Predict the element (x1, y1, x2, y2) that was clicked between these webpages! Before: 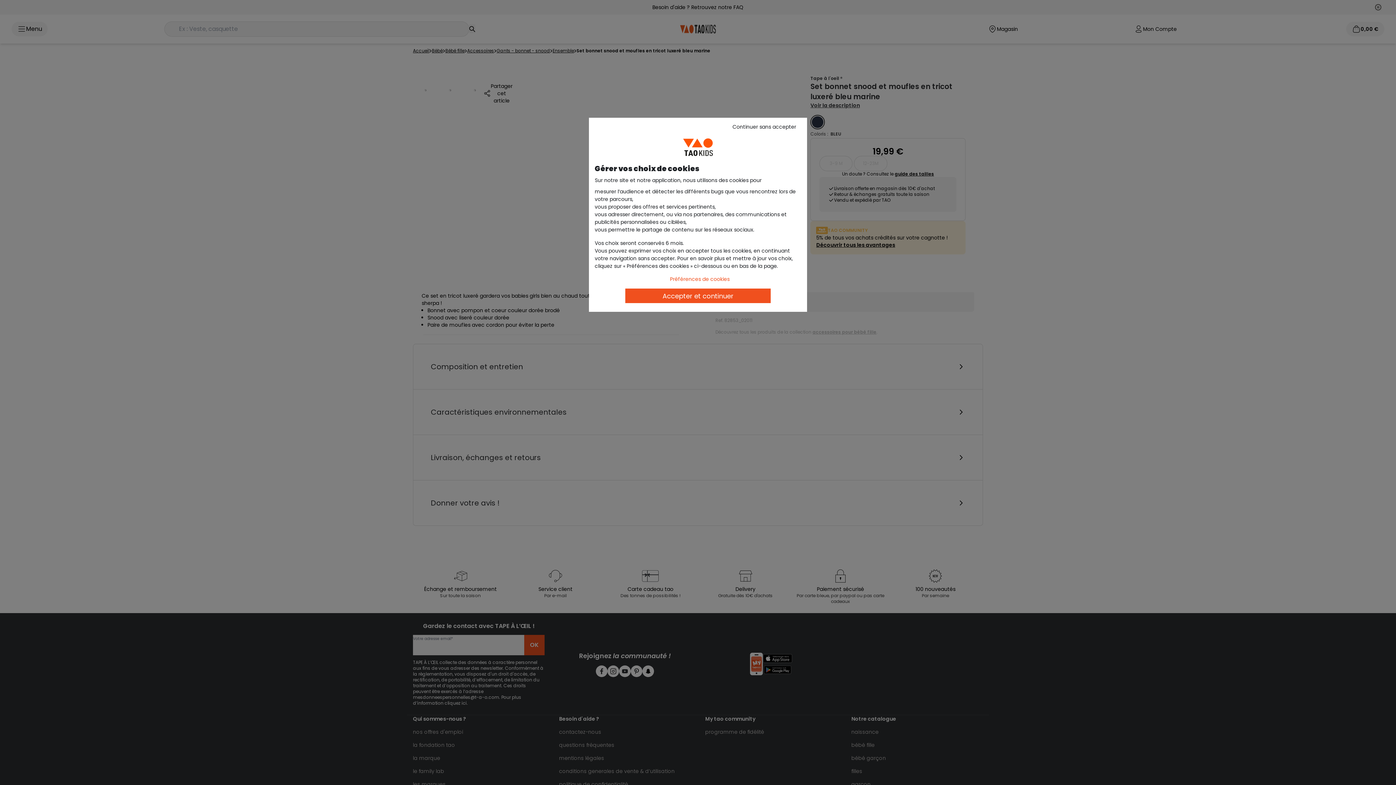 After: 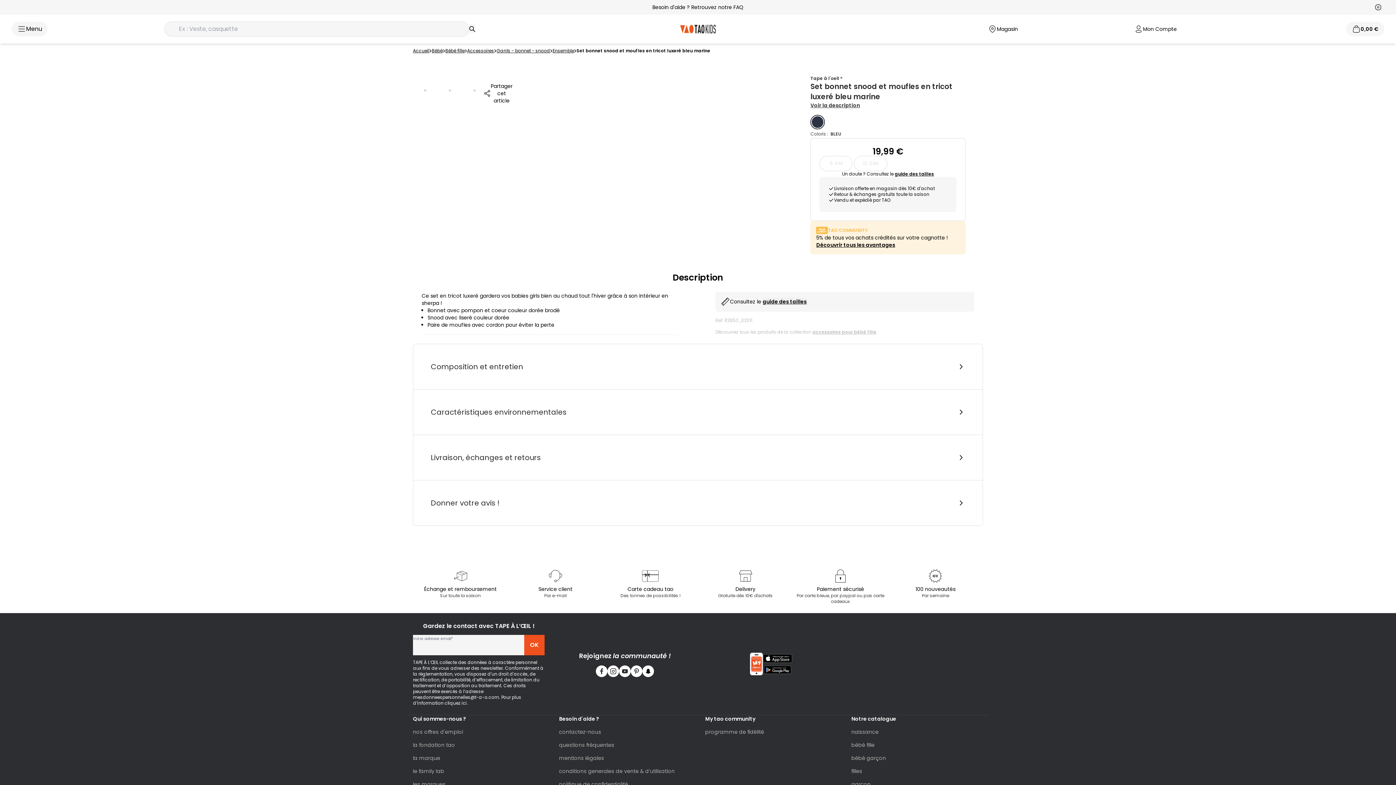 Action: bbox: (725, 121, 803, 132) label: Continuer sans accepter